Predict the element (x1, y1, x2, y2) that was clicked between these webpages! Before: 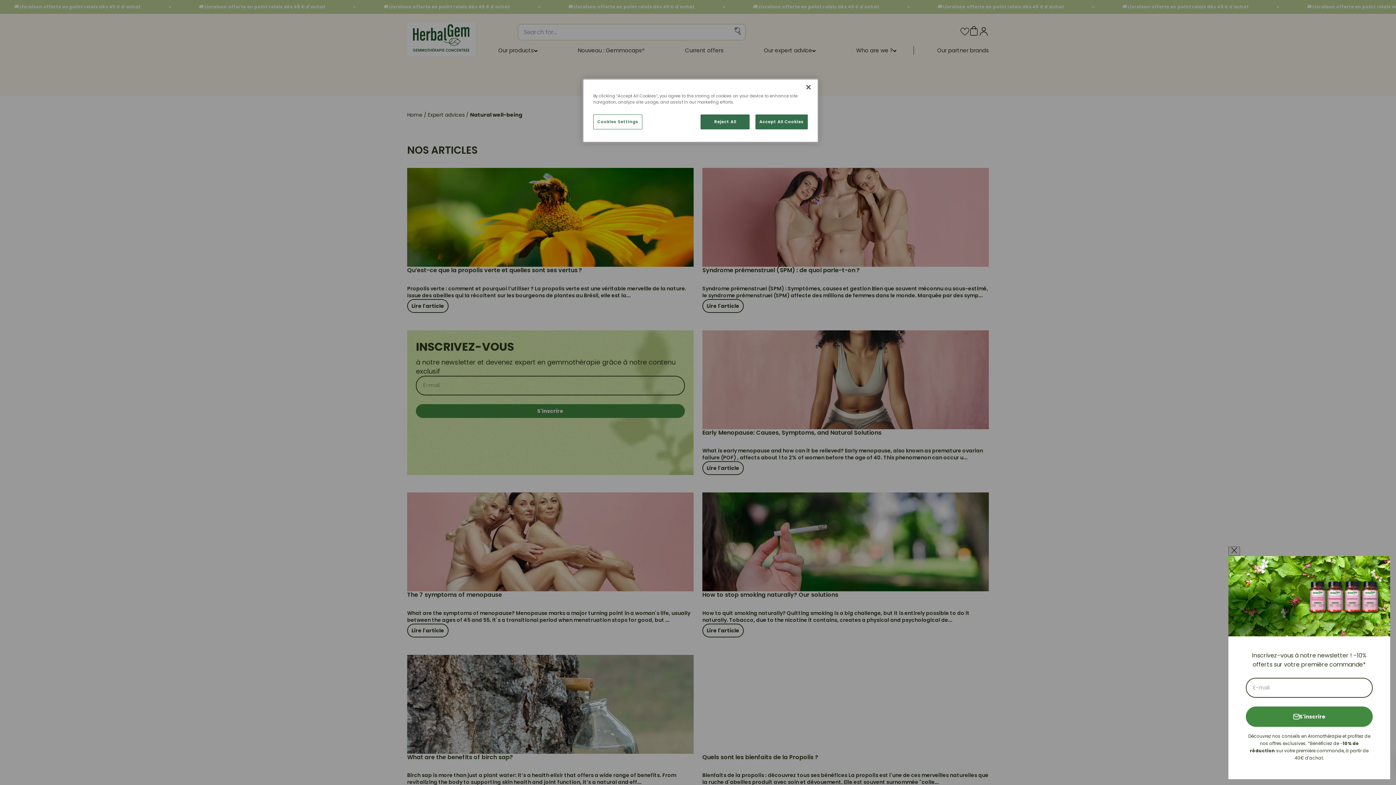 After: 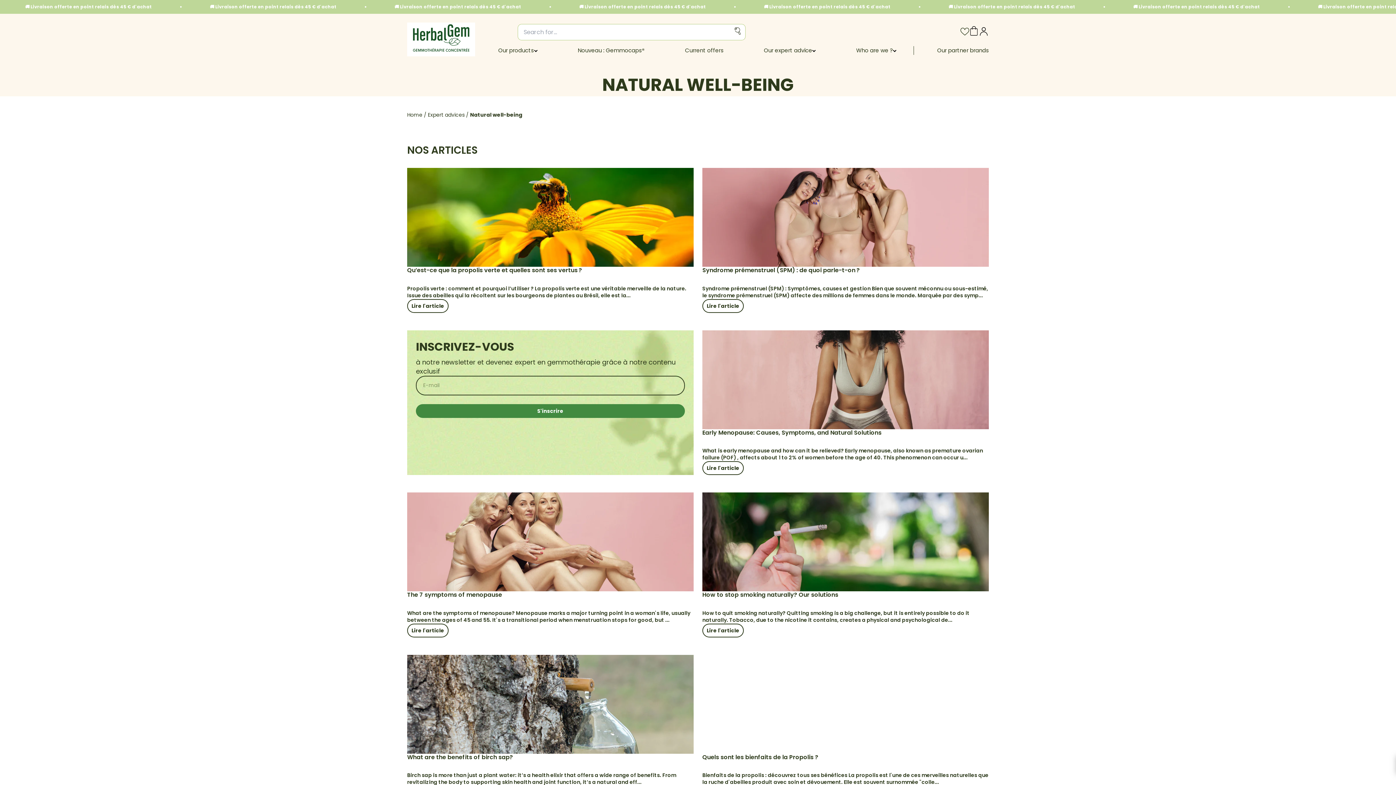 Action: bbox: (800, 79, 816, 95) label: Close